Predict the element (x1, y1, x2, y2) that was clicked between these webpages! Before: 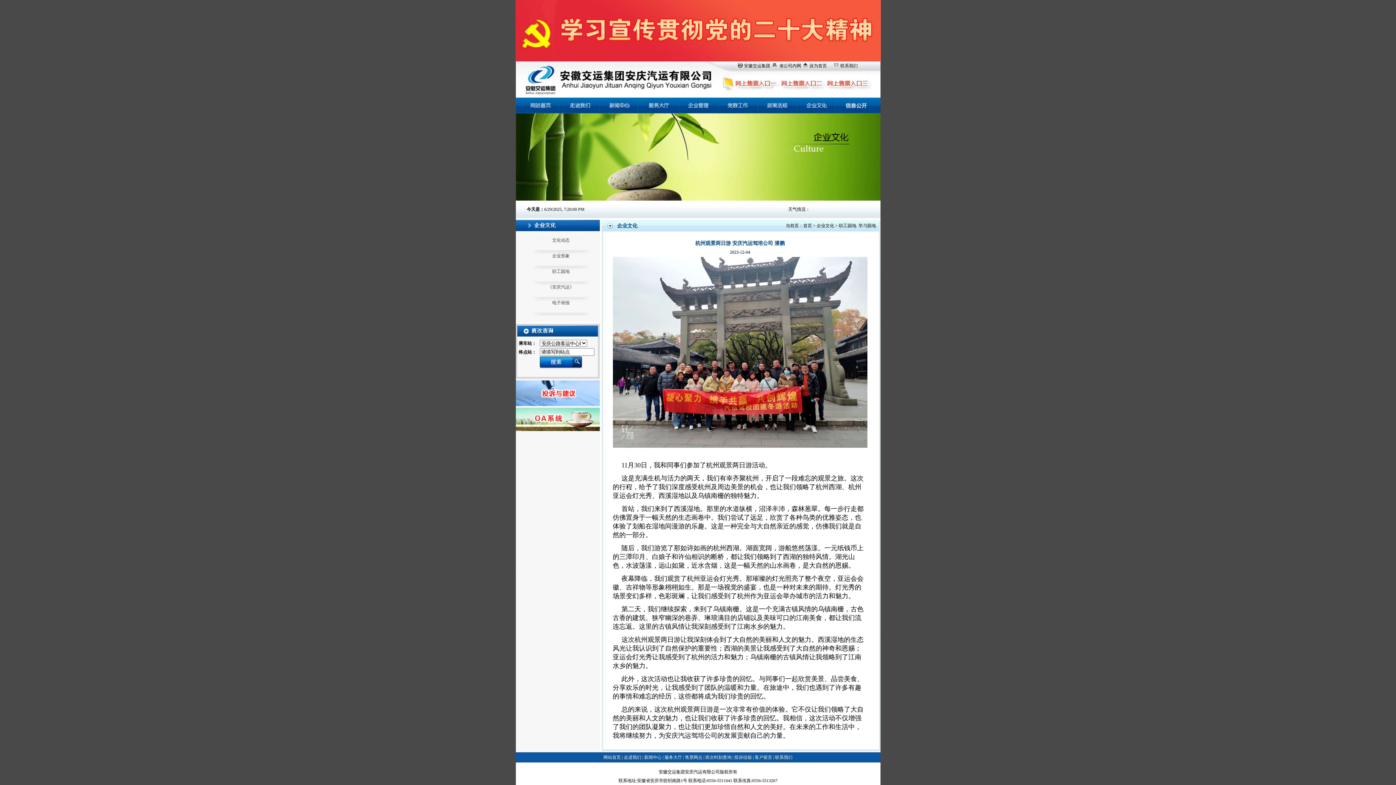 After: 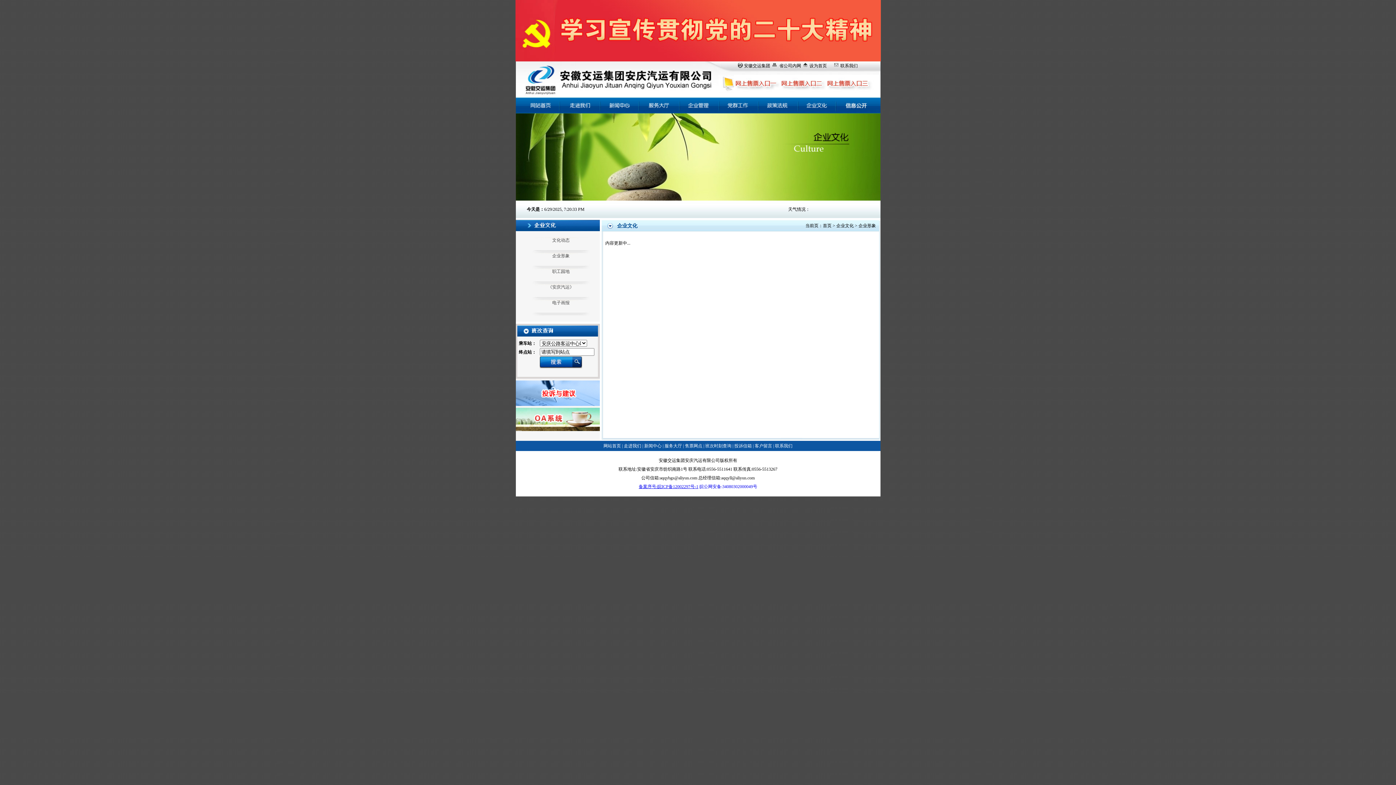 Action: label: 企业形象 bbox: (550, 251, 571, 260)